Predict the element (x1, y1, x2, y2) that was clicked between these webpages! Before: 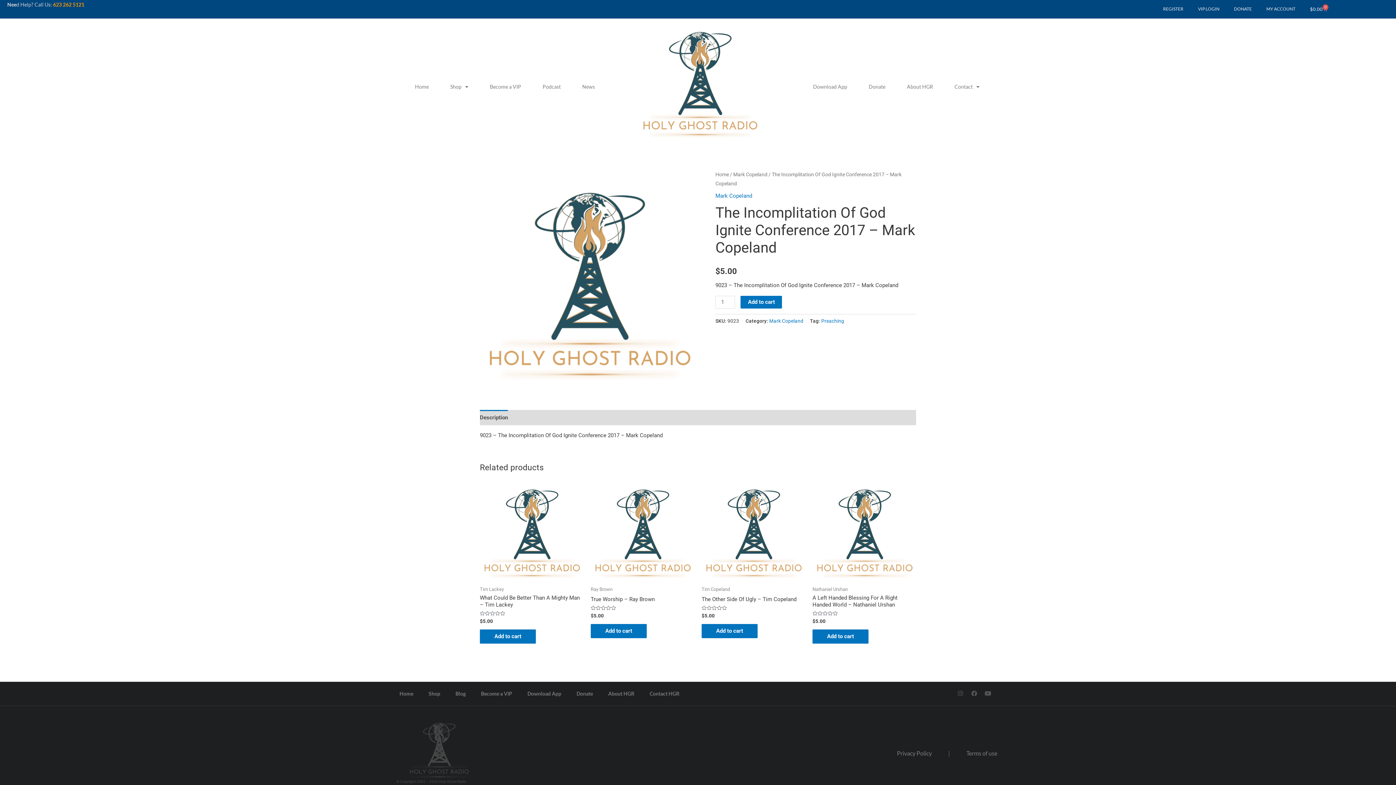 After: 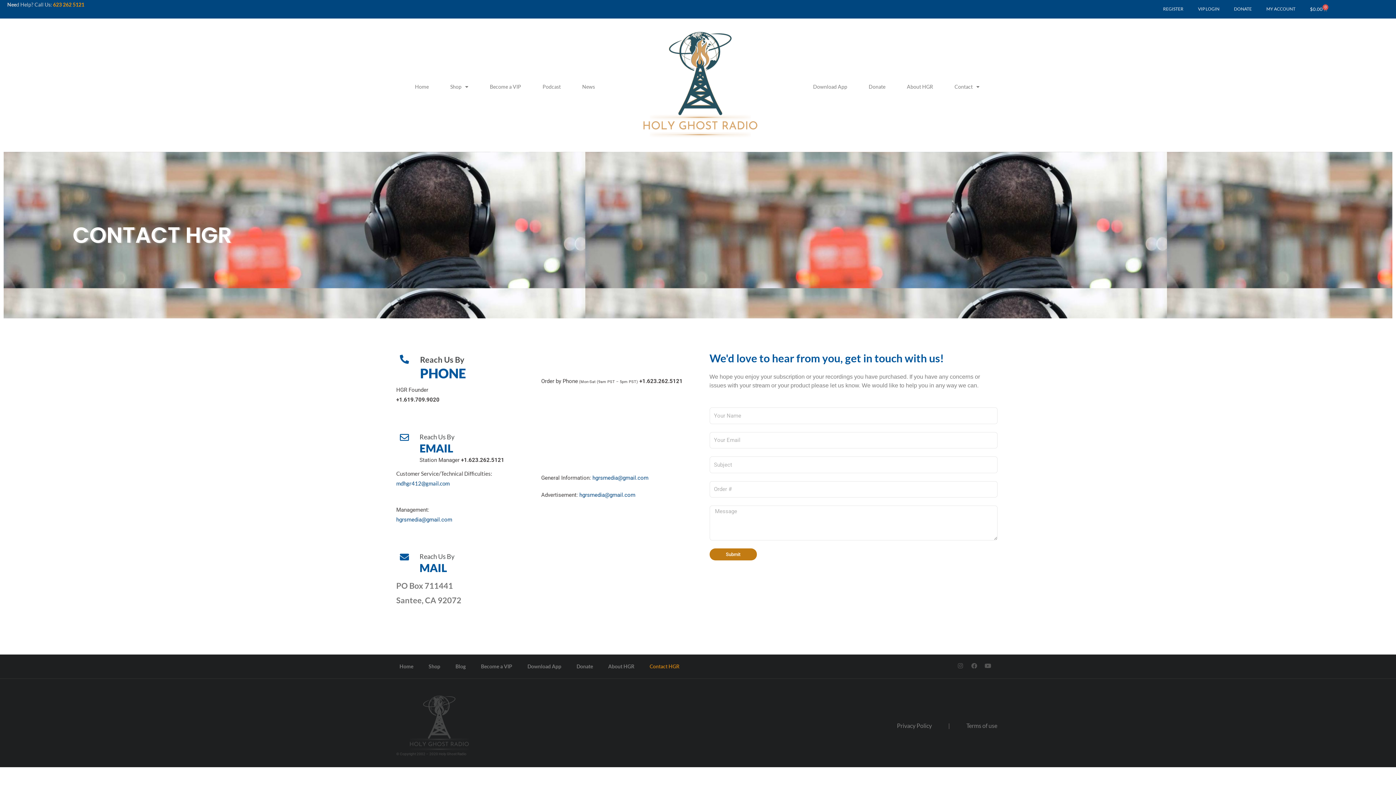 Action: bbox: (644, 685, 684, 702) label: Contact HGR